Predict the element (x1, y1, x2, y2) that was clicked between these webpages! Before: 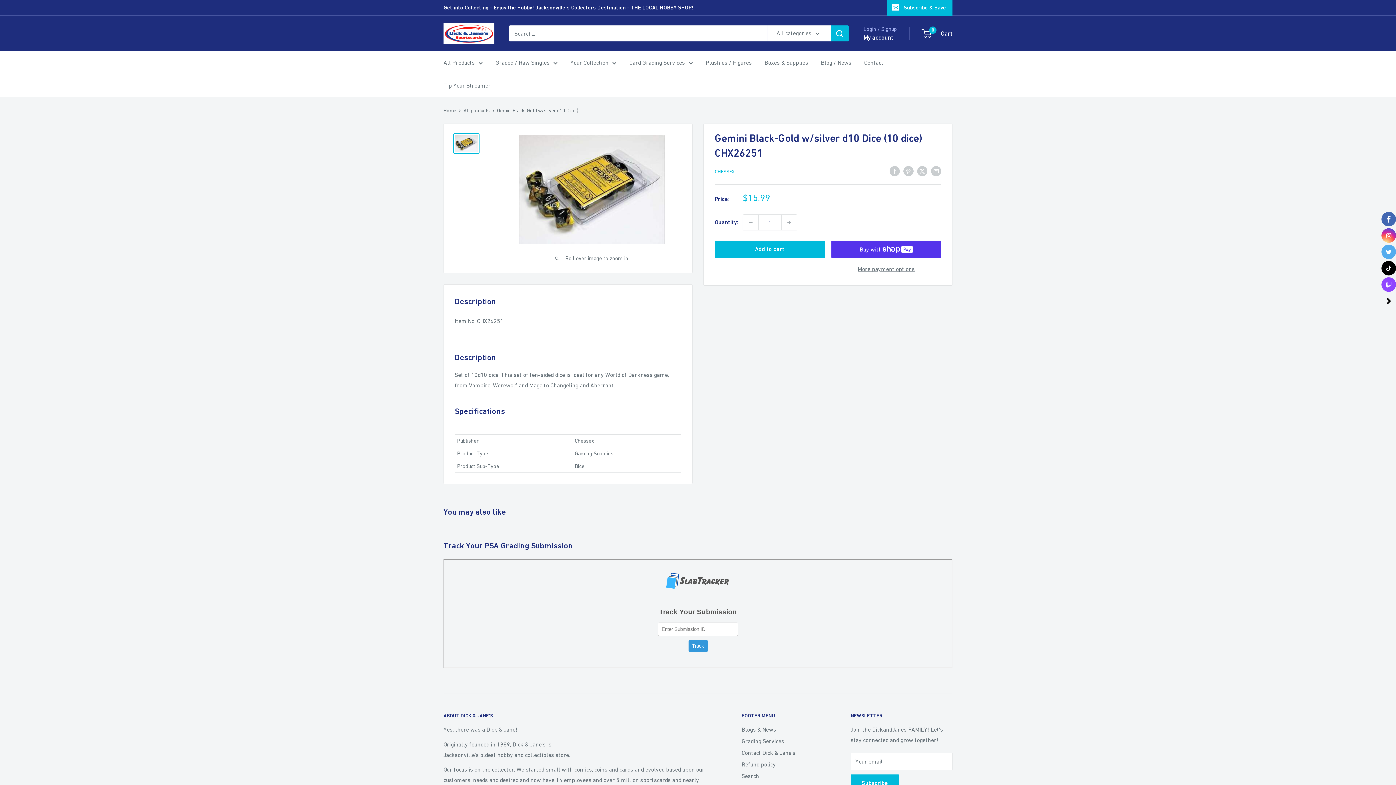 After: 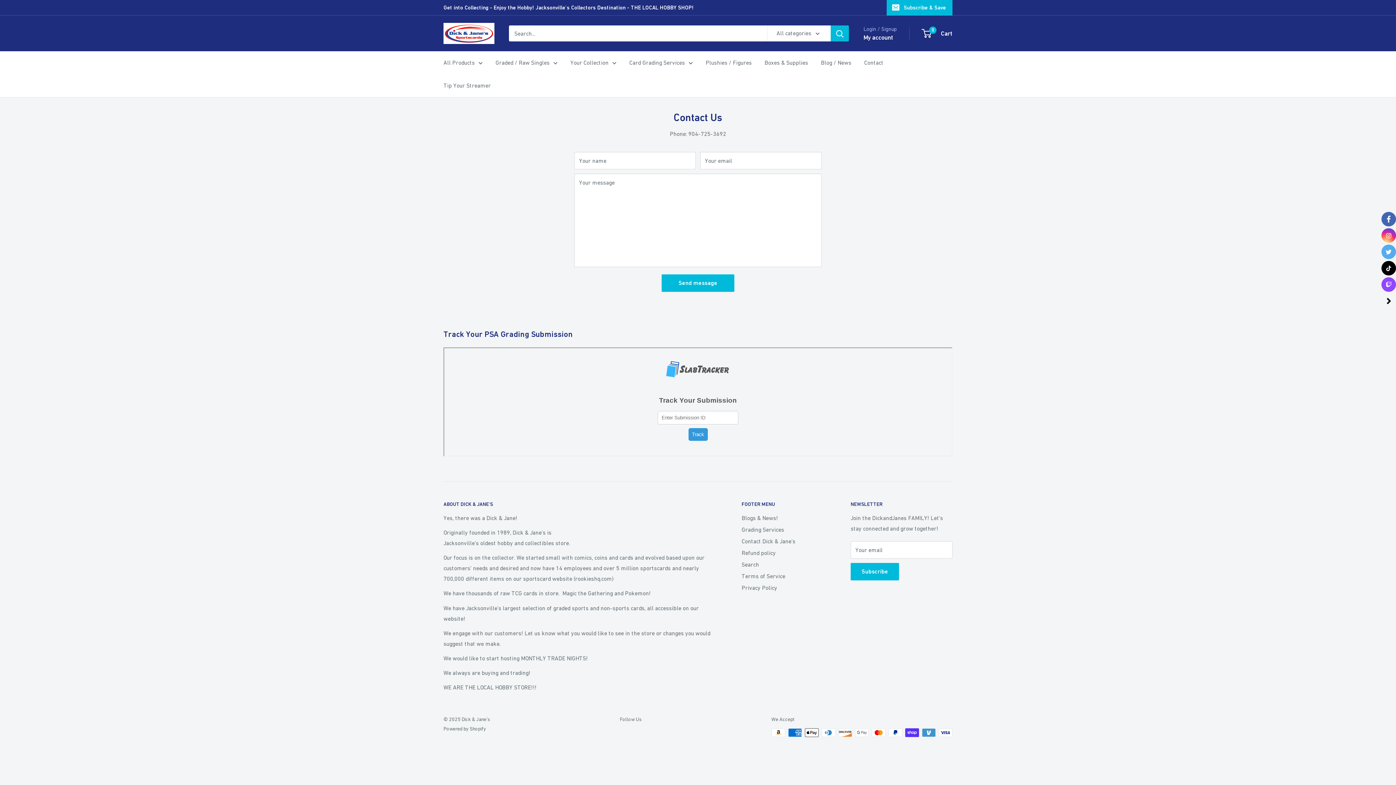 Action: bbox: (741, 747, 825, 759) label: Contact Dick & Jane's